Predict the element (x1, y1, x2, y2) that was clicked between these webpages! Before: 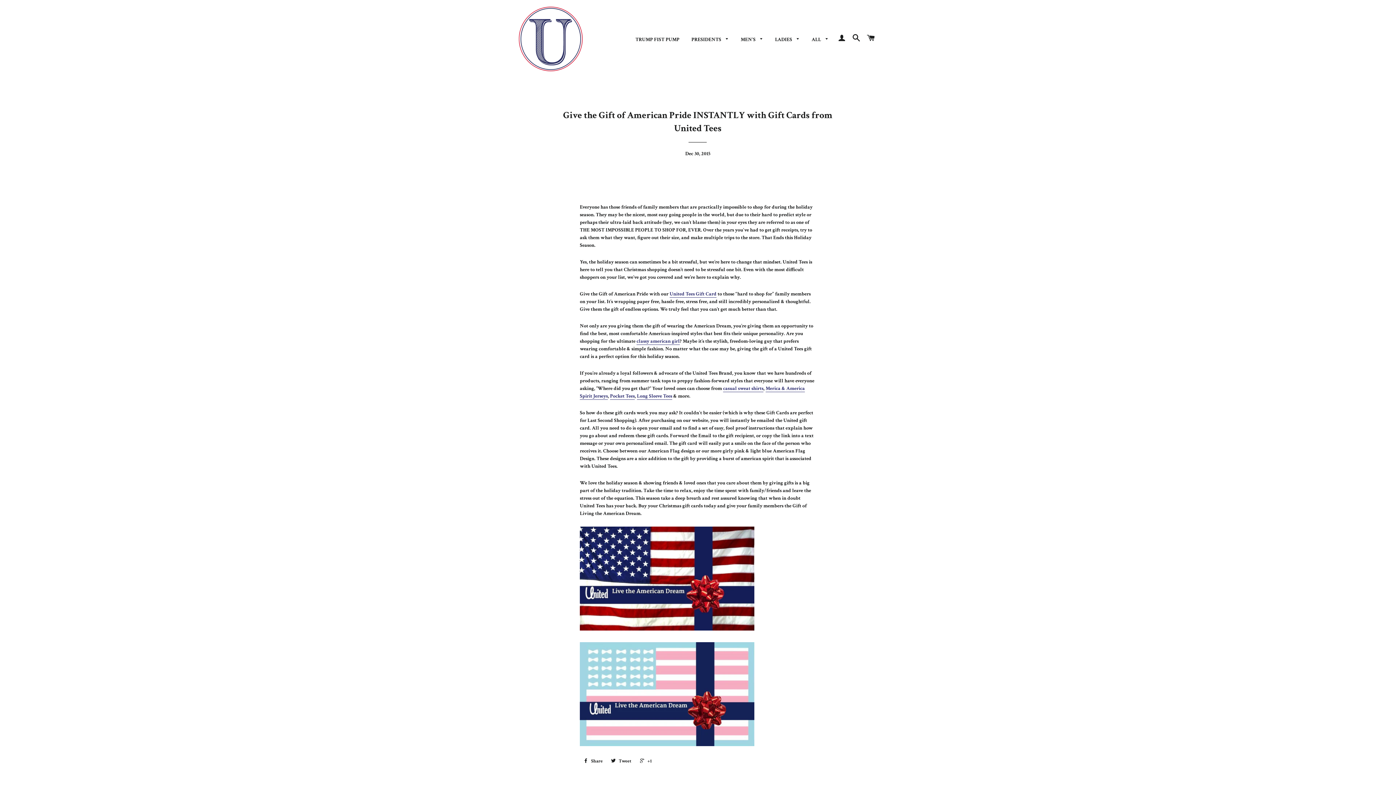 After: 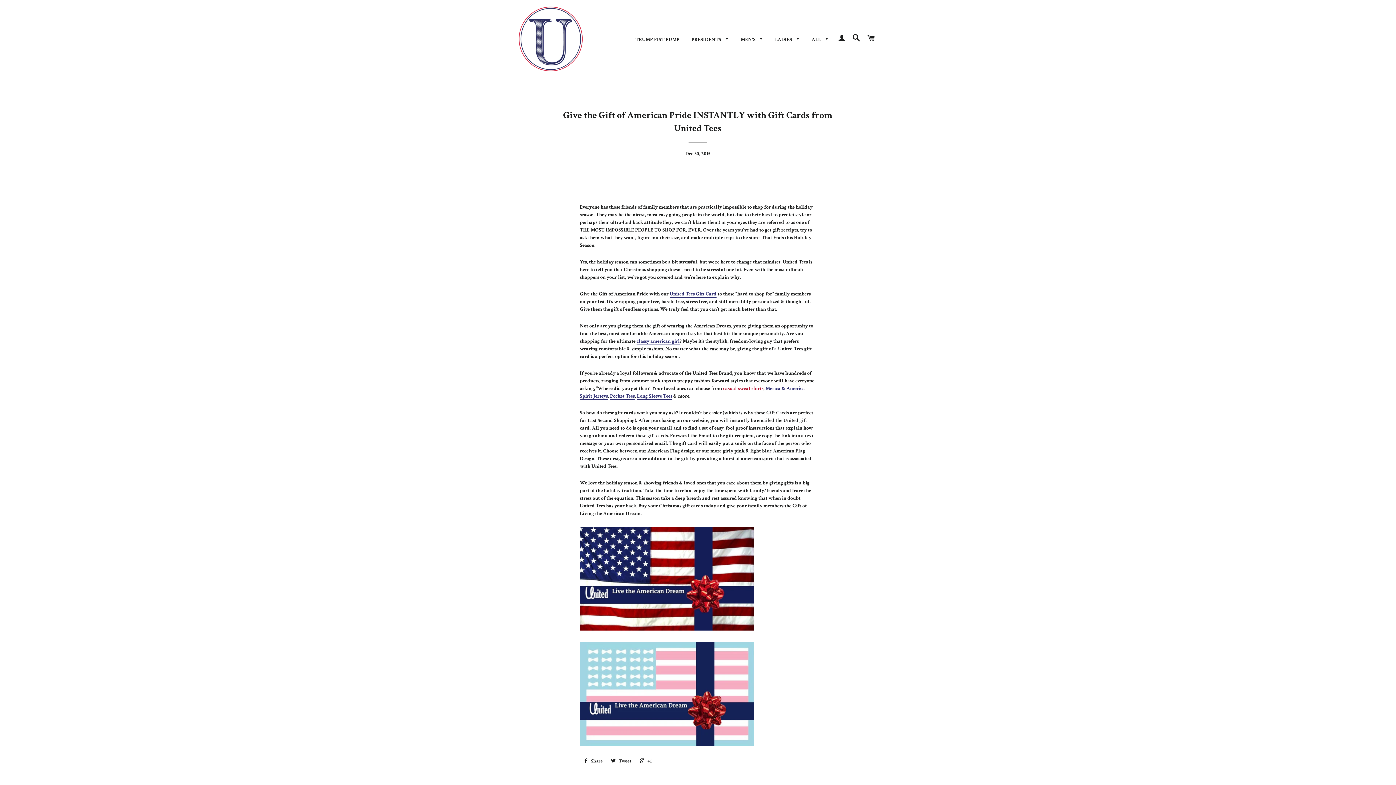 Action: bbox: (723, 385, 763, 392) label: casual sweat shirts